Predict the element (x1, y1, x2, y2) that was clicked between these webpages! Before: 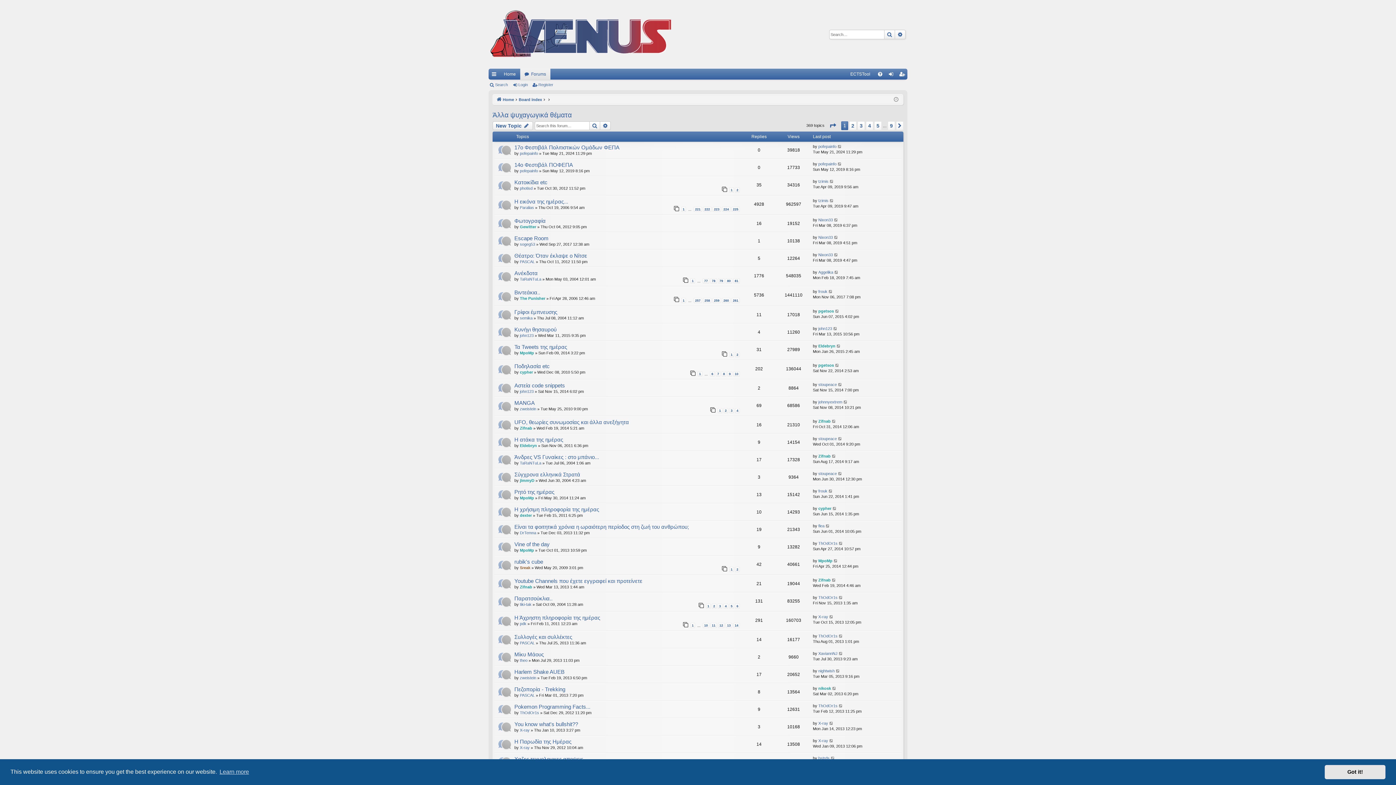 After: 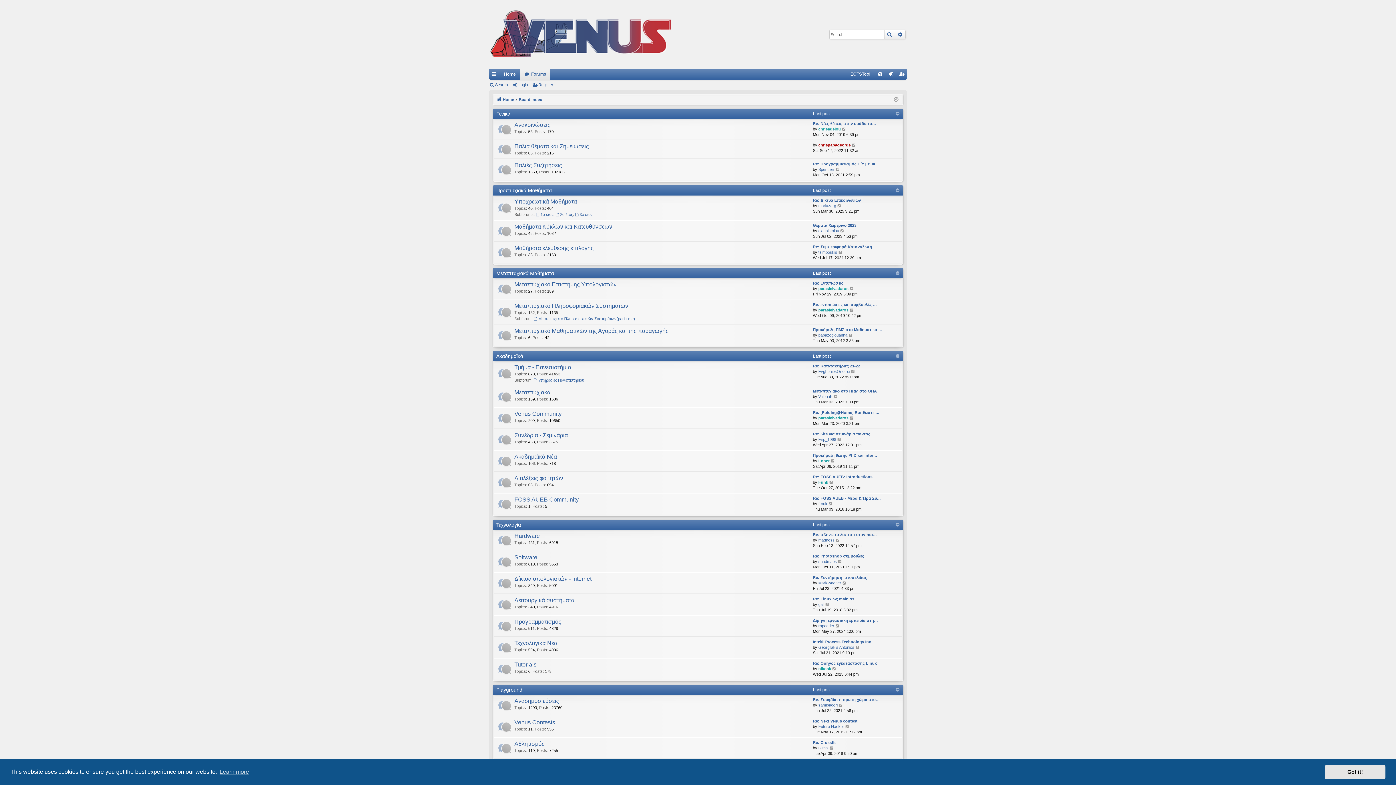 Action: label: Home bbox: (496, 95, 514, 103)